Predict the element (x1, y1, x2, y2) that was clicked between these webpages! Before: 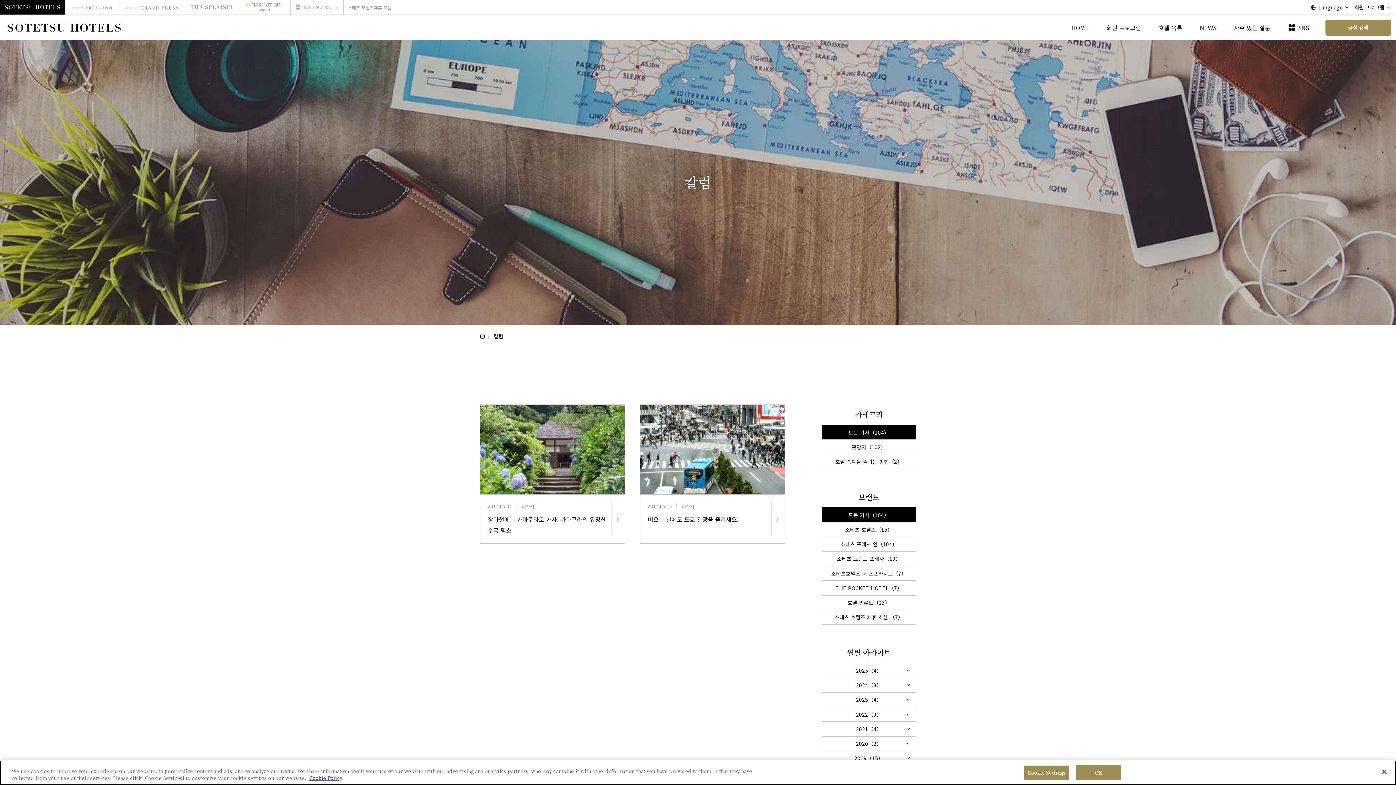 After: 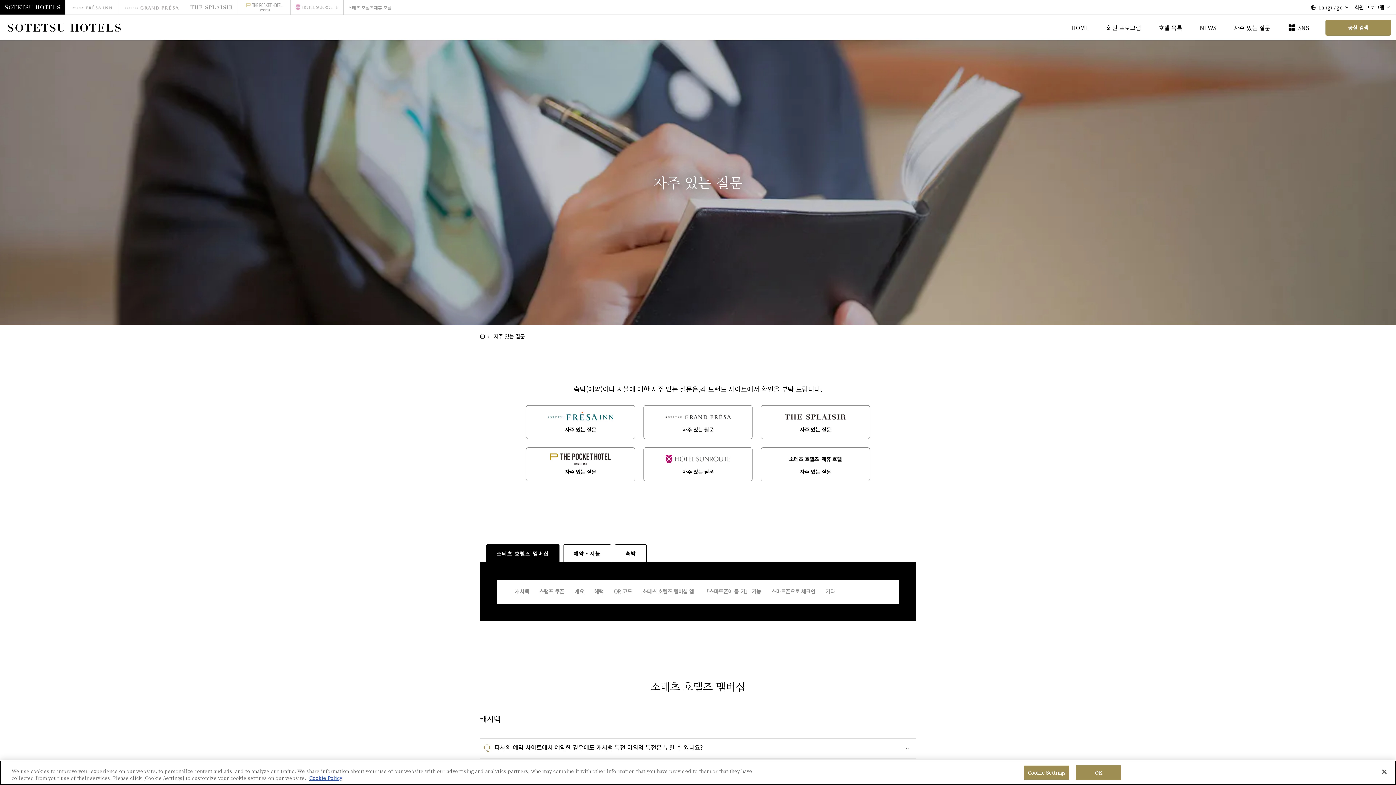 Action: bbox: (1225, 17, 1279, 37) label: 자주 있는 질문